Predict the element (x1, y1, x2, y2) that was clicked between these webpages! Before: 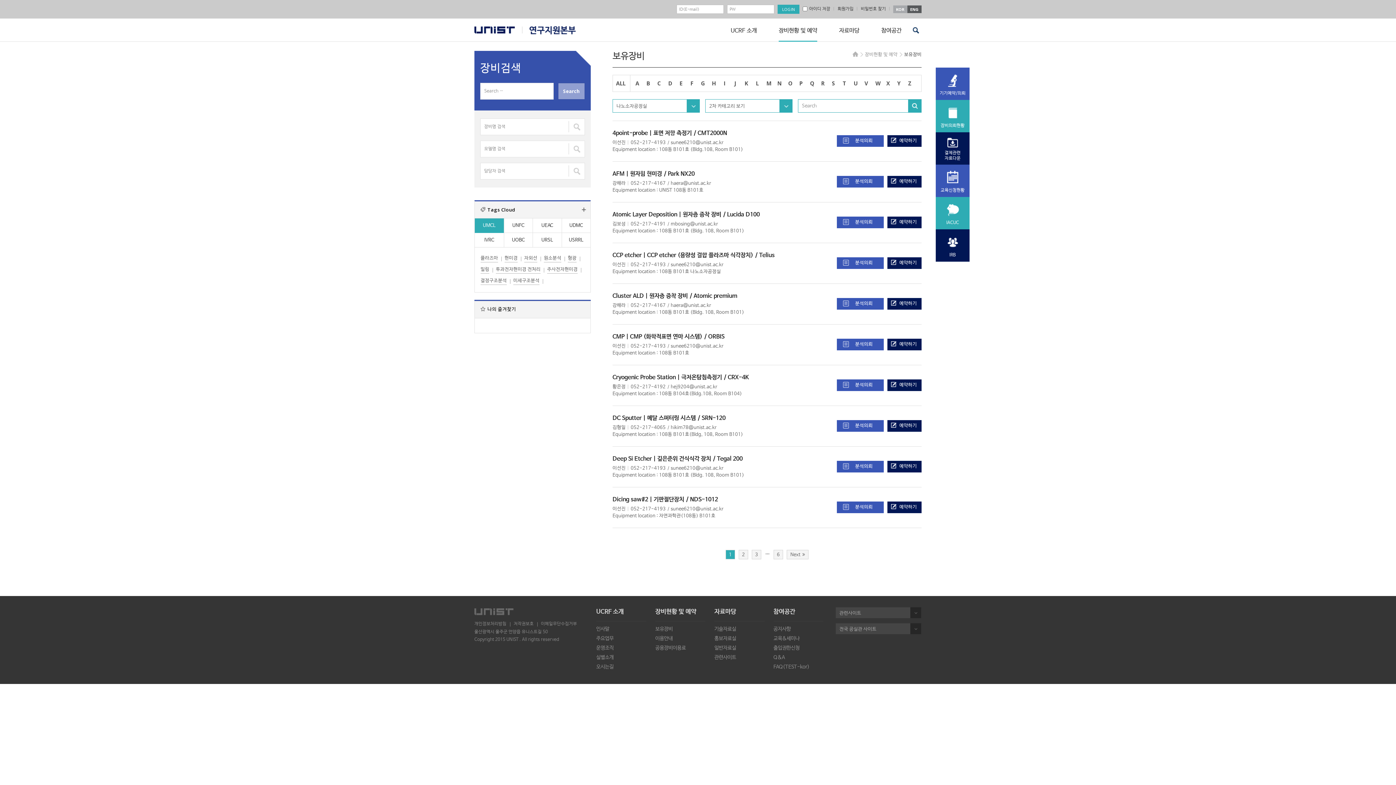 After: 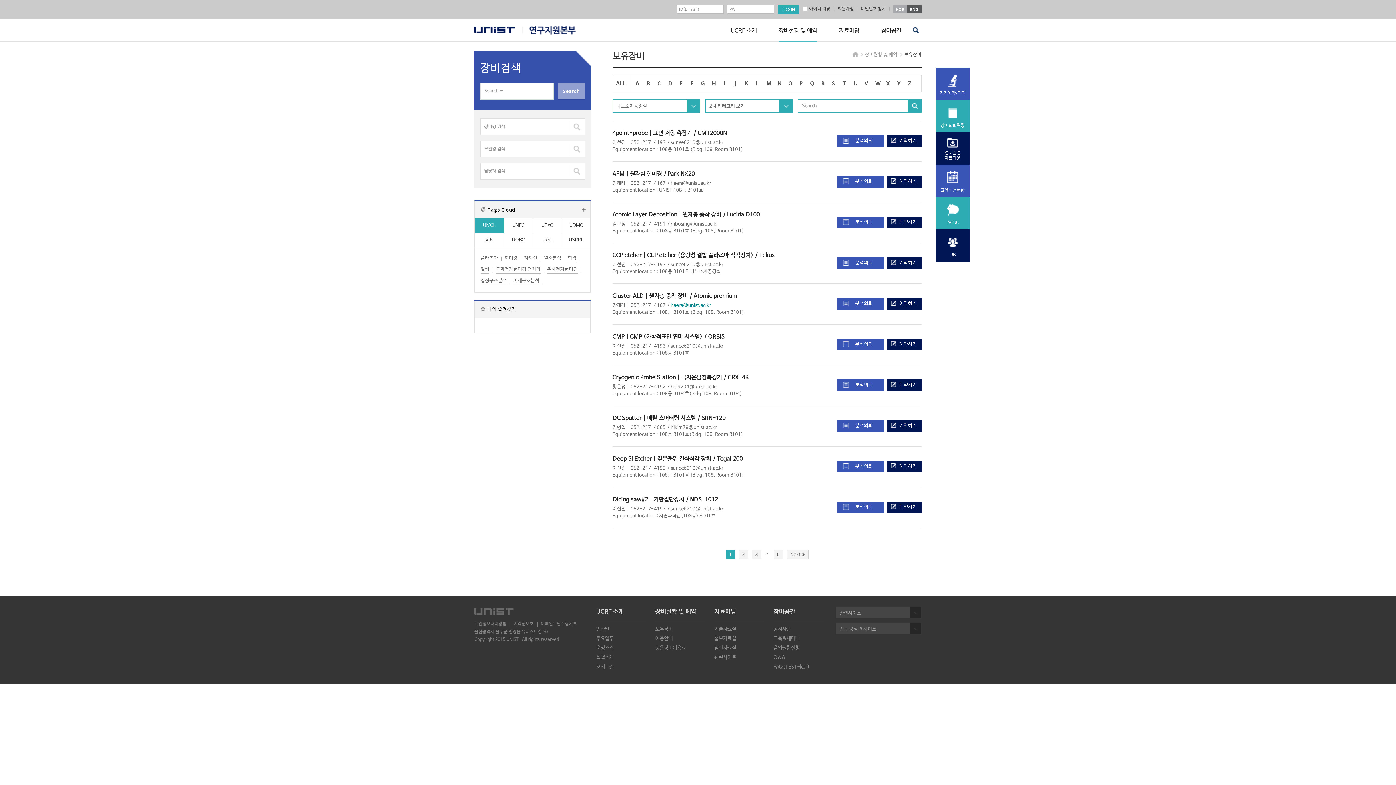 Action: label: haera@unist.ac.kr bbox: (670, 302, 711, 308)